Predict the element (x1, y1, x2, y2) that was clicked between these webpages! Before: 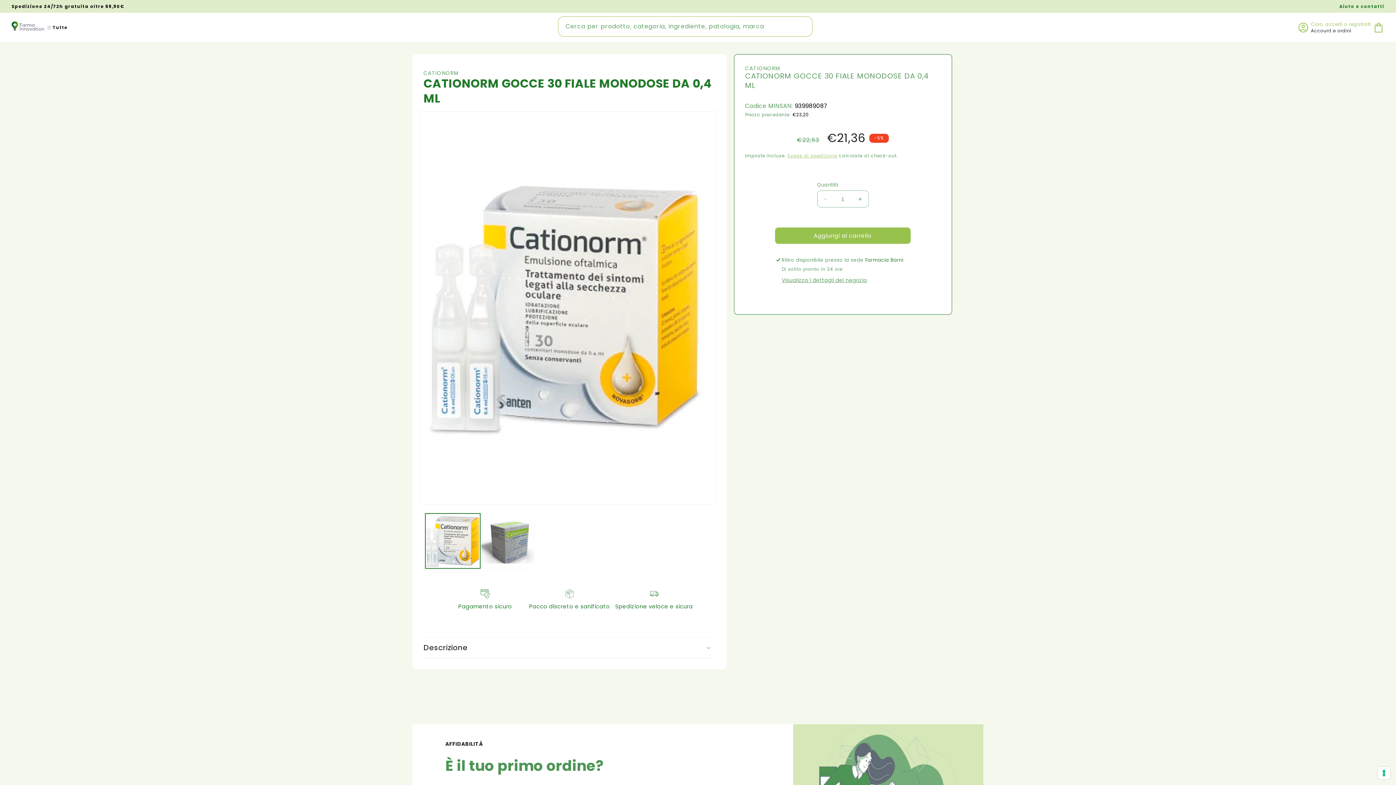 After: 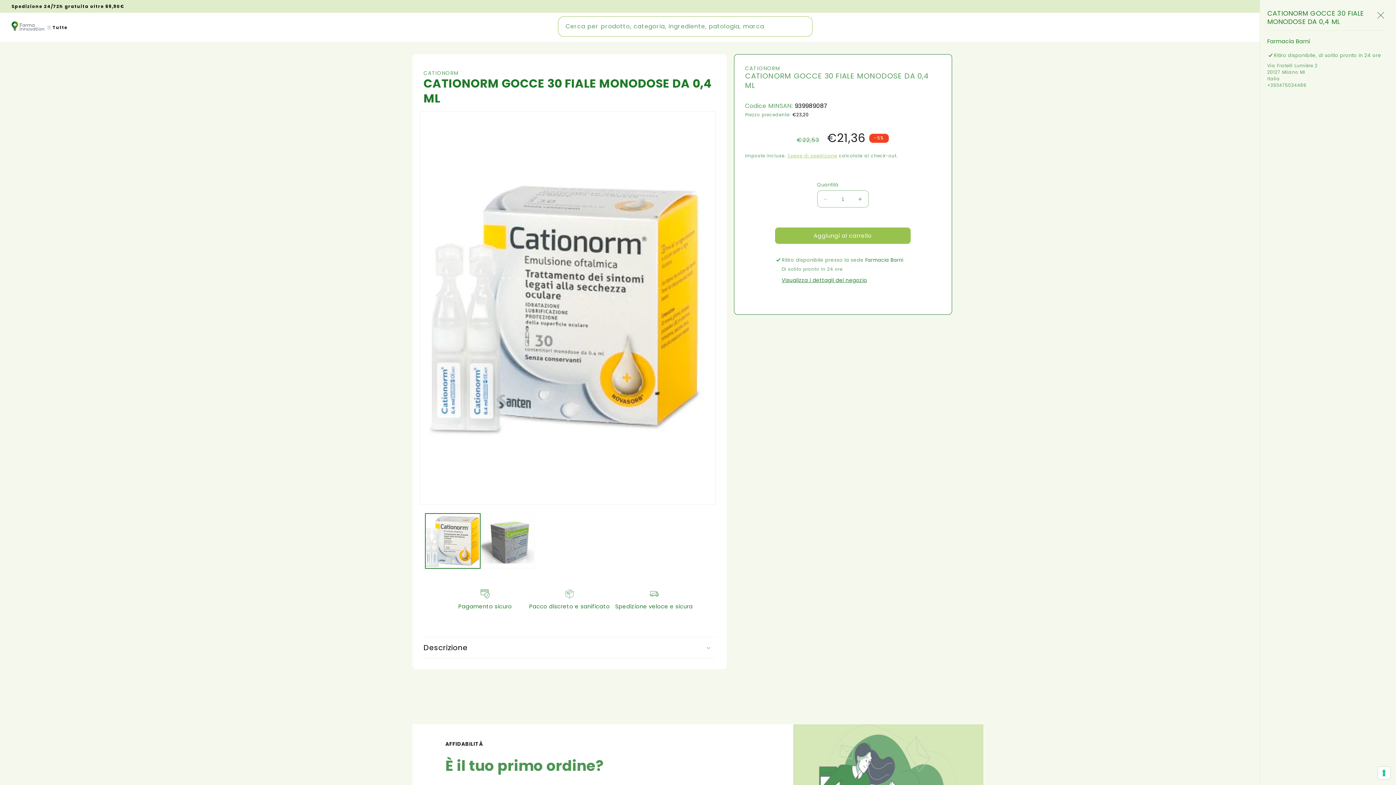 Action: label: Visualizza i dettagli del negozio bbox: (781, 276, 867, 285)